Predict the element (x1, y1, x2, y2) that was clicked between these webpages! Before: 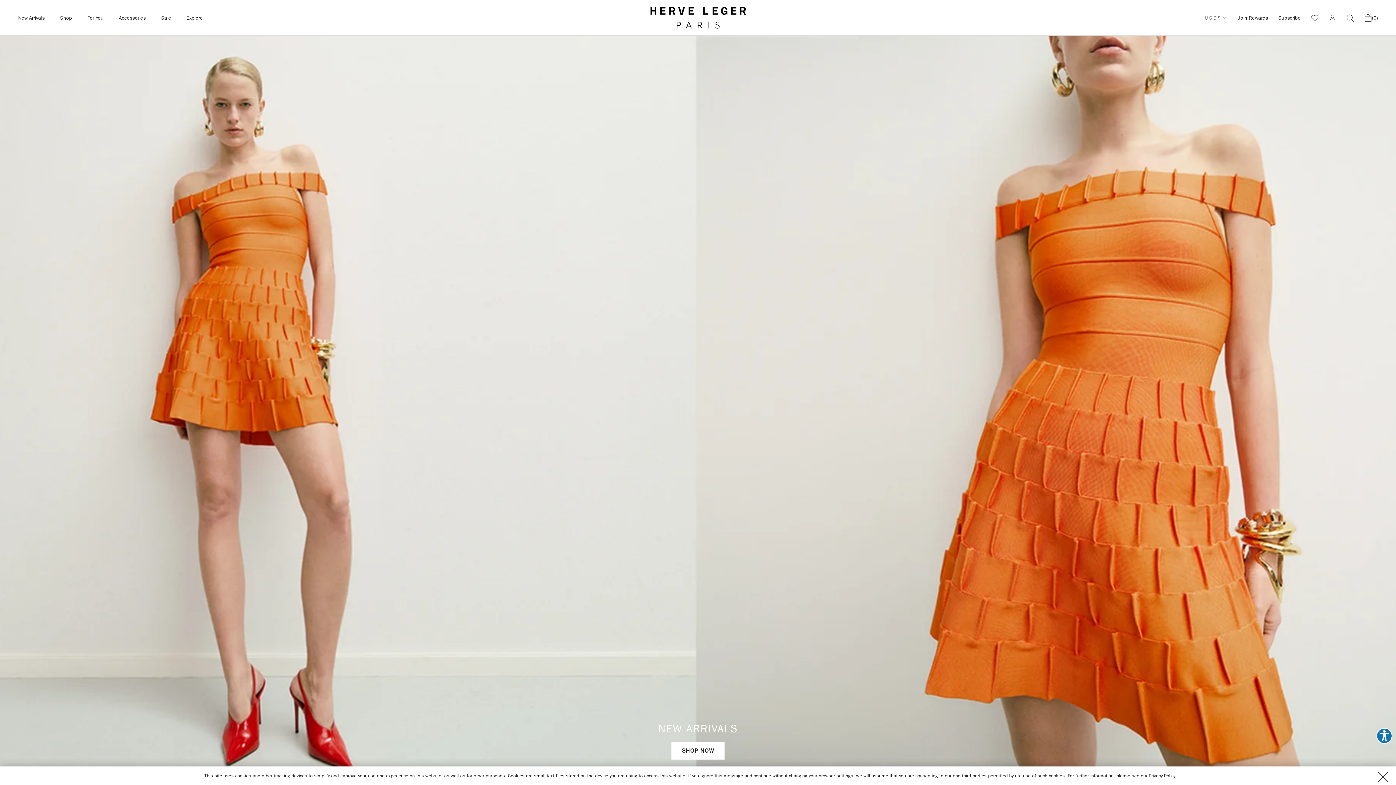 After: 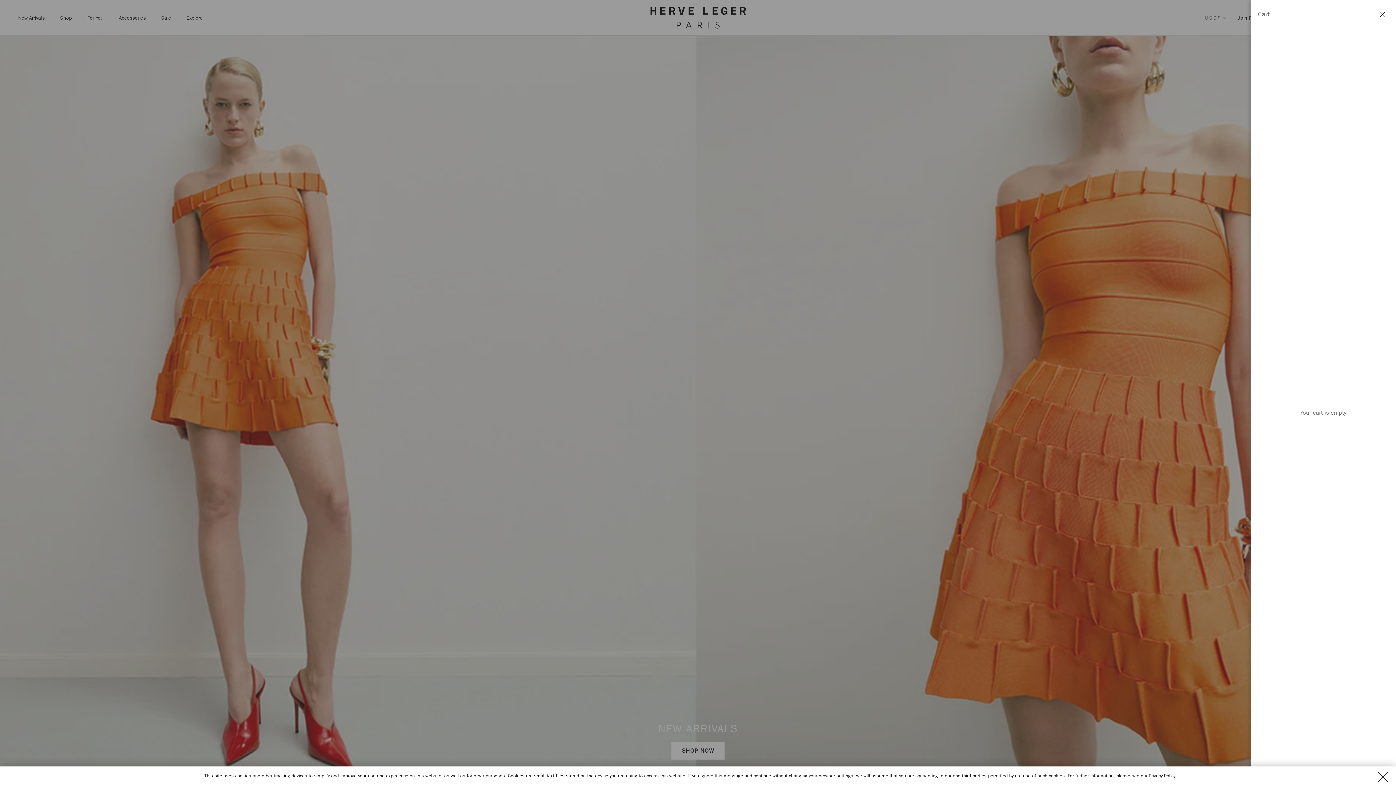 Action: label: Open cart bbox: (1364, 14, 1378, 21)